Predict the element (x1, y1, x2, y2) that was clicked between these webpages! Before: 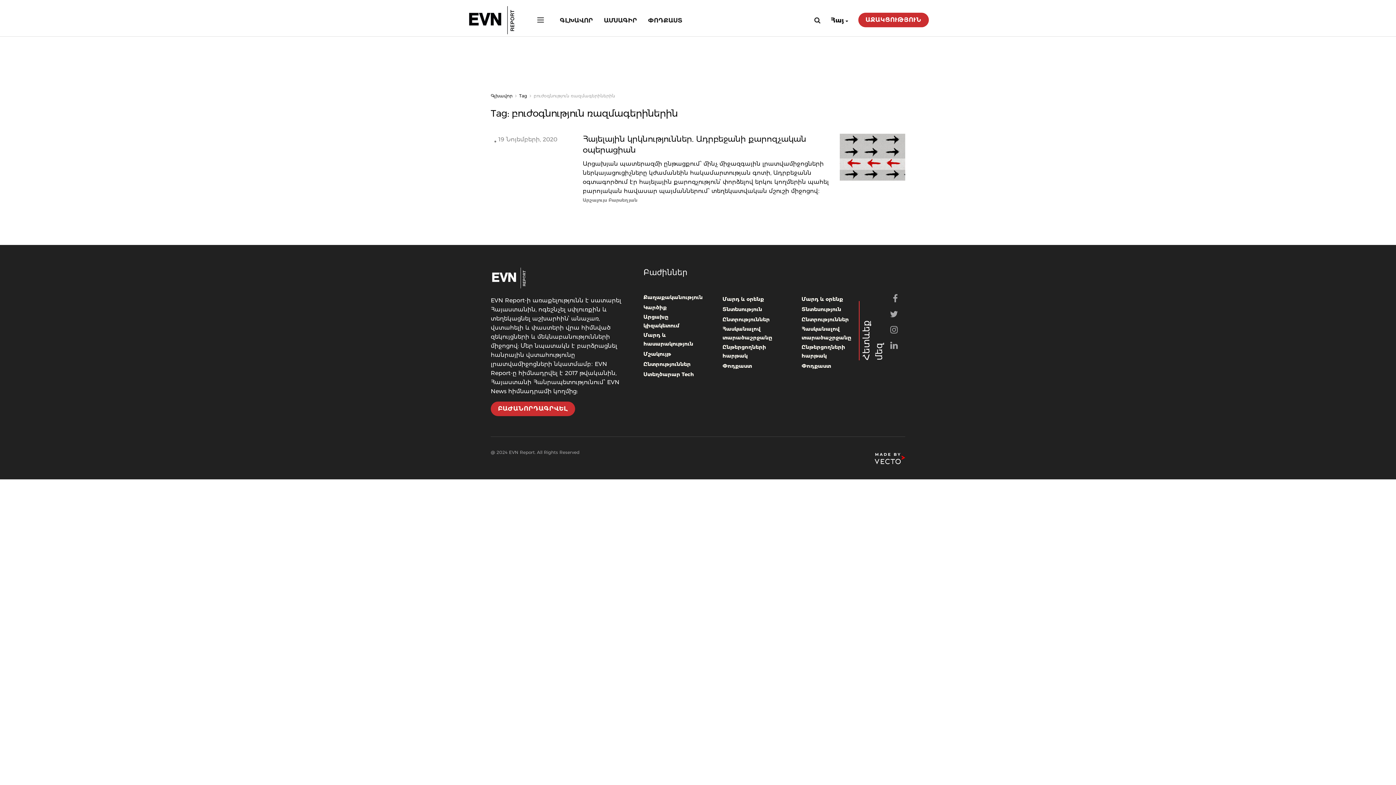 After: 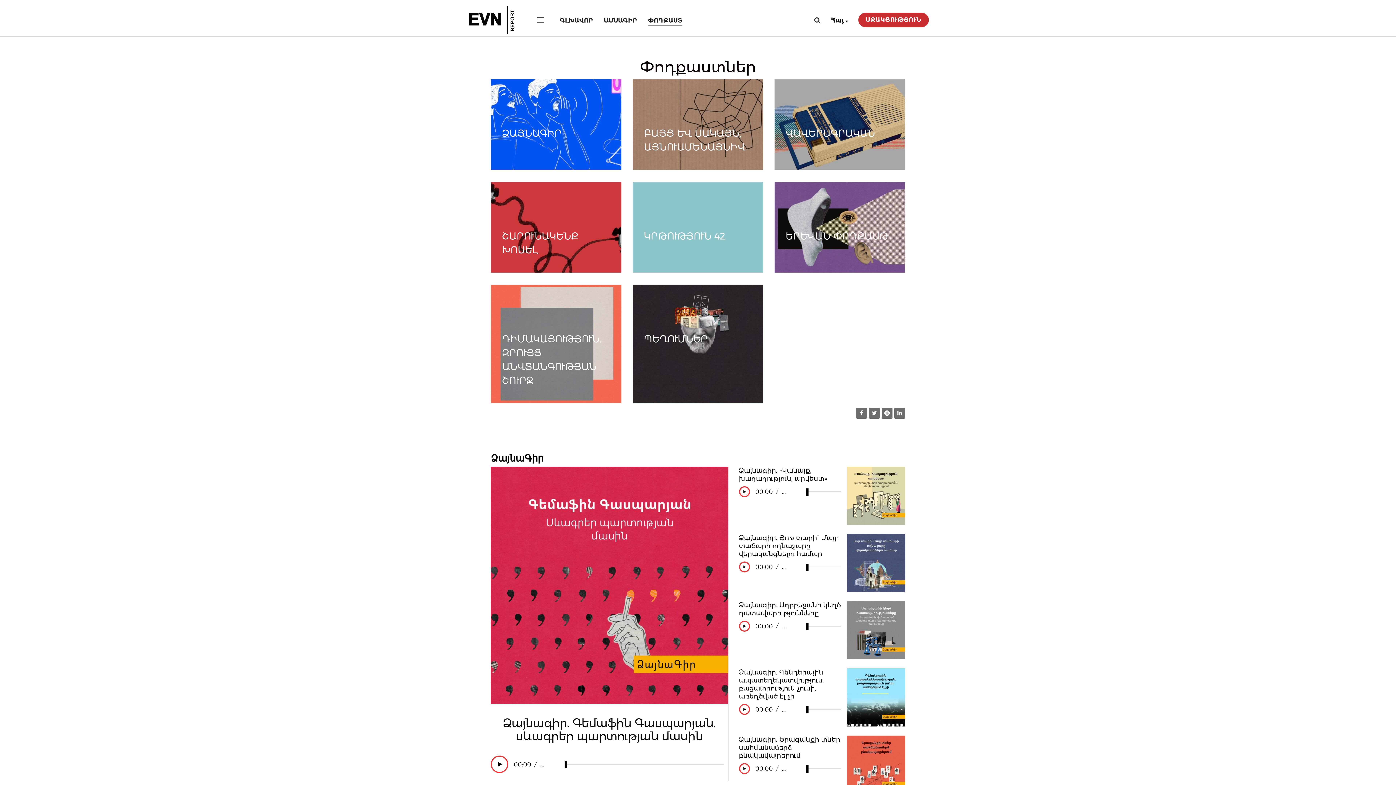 Action: label: Փոդքաստ bbox: (801, 361, 831, 370)